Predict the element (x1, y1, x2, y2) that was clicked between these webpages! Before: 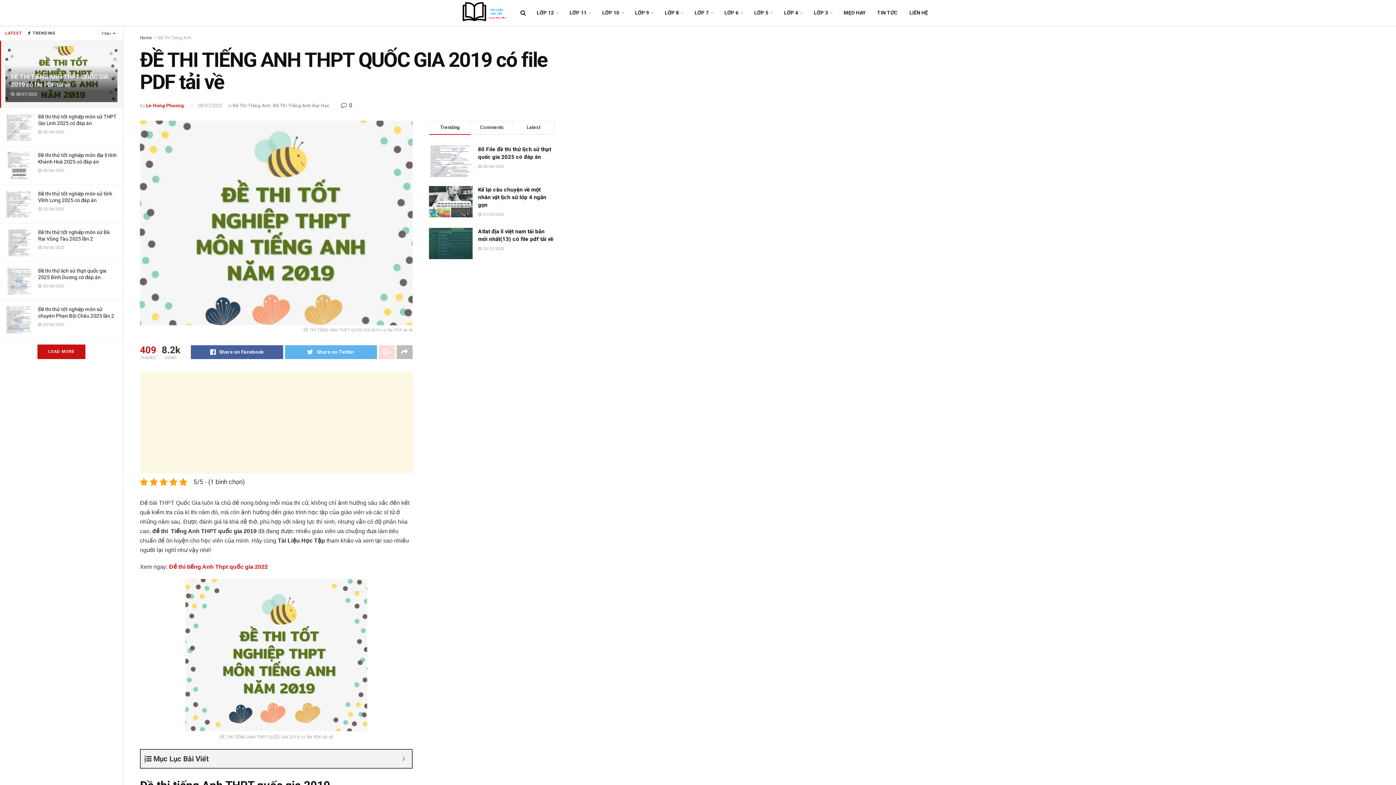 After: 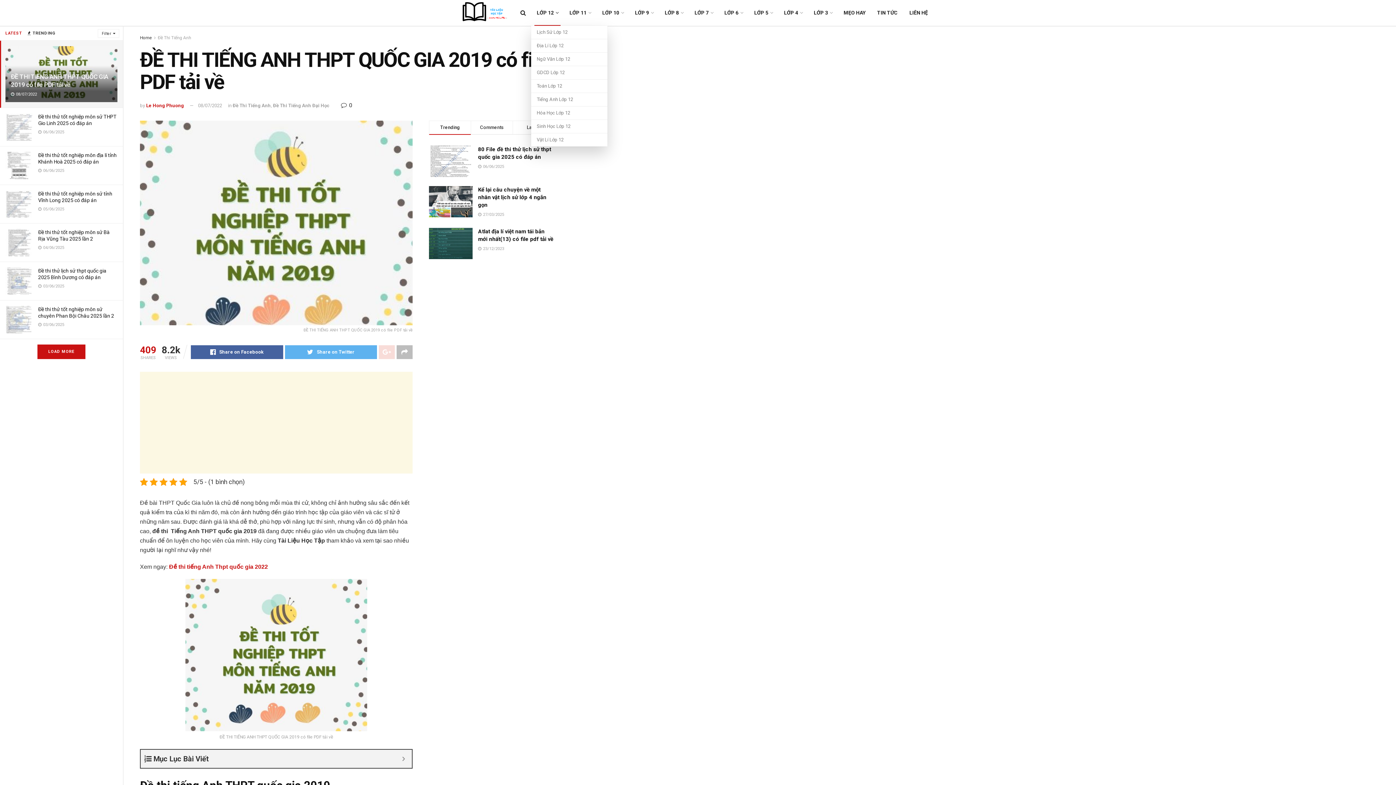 Action: label: LỚP 12 bbox: (531, 0, 563, 25)